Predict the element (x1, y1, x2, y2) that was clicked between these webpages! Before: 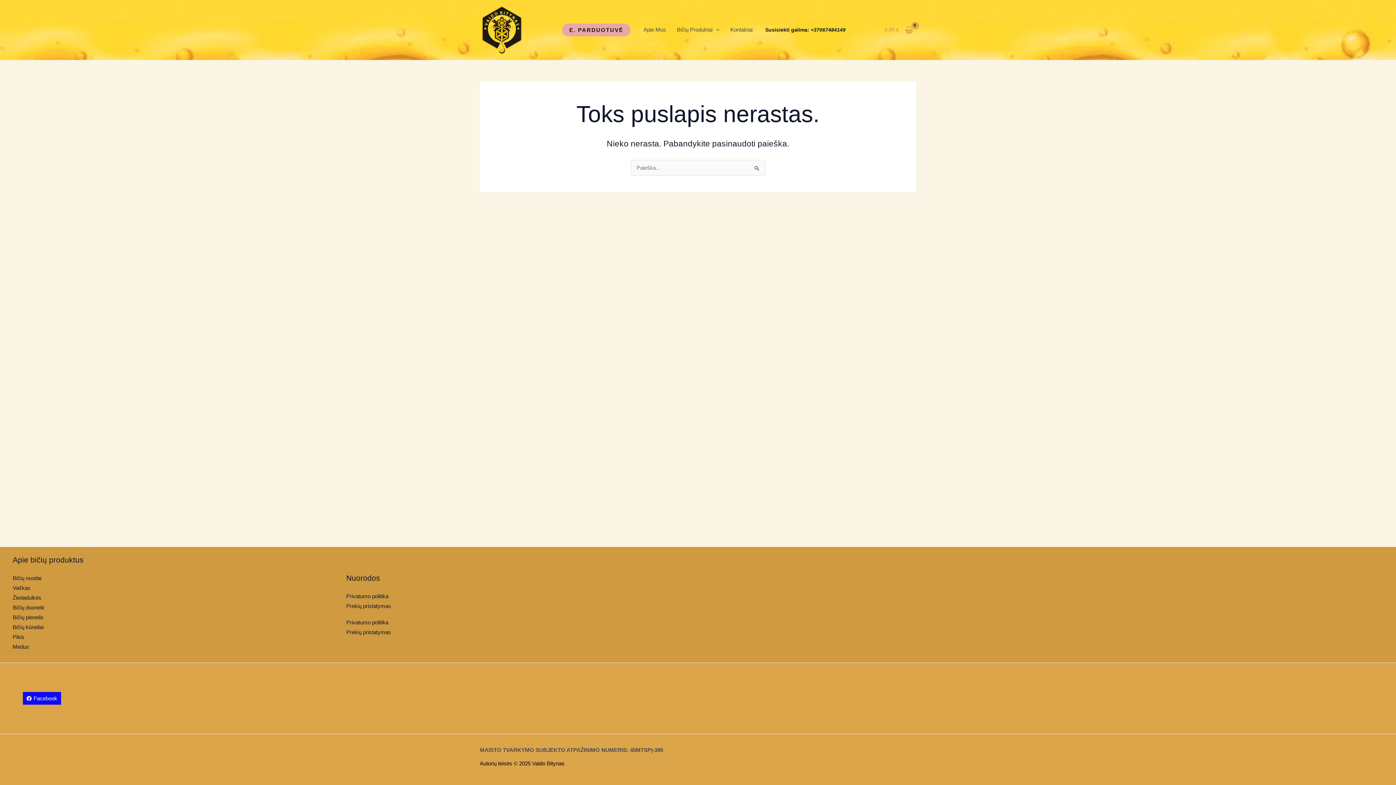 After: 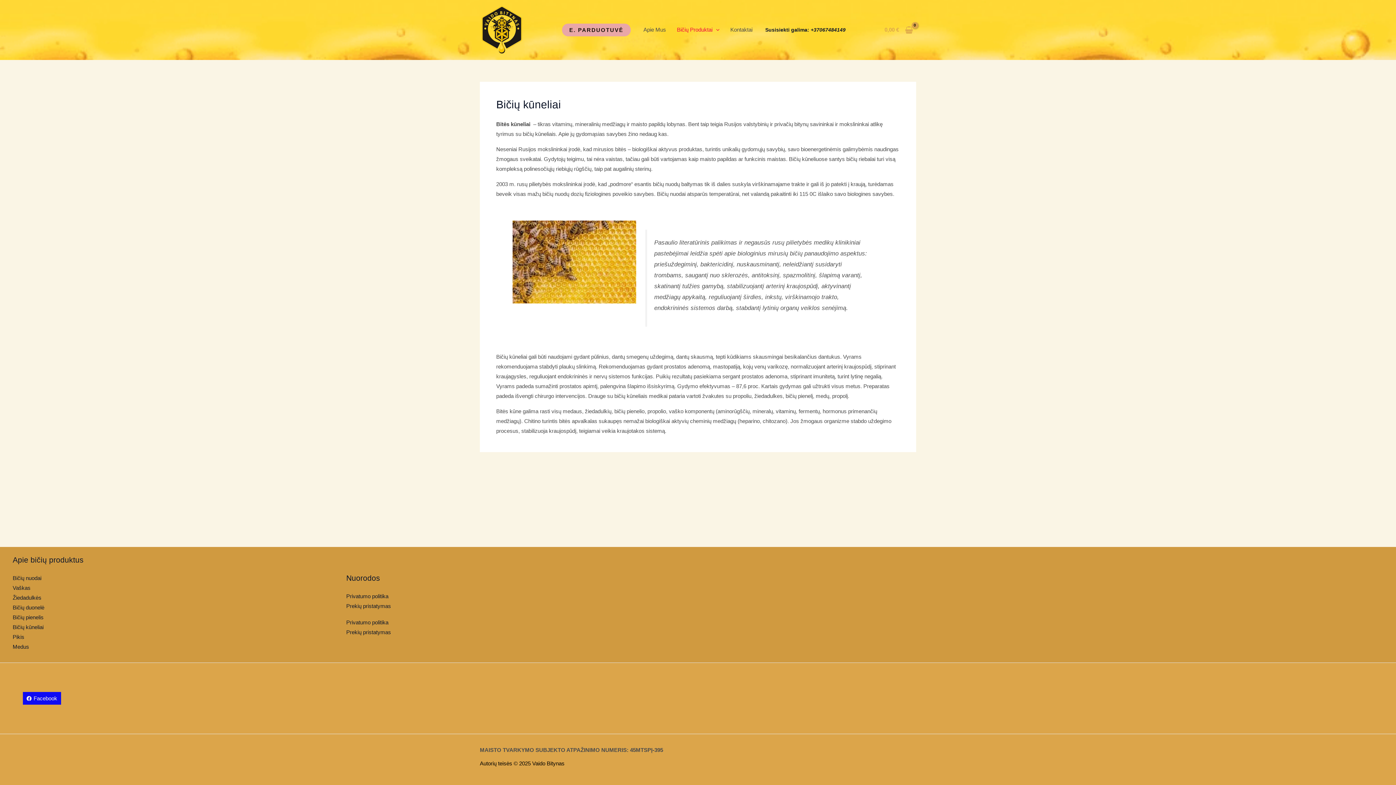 Action: label: Bičių kūneliai bbox: (12, 624, 43, 630)